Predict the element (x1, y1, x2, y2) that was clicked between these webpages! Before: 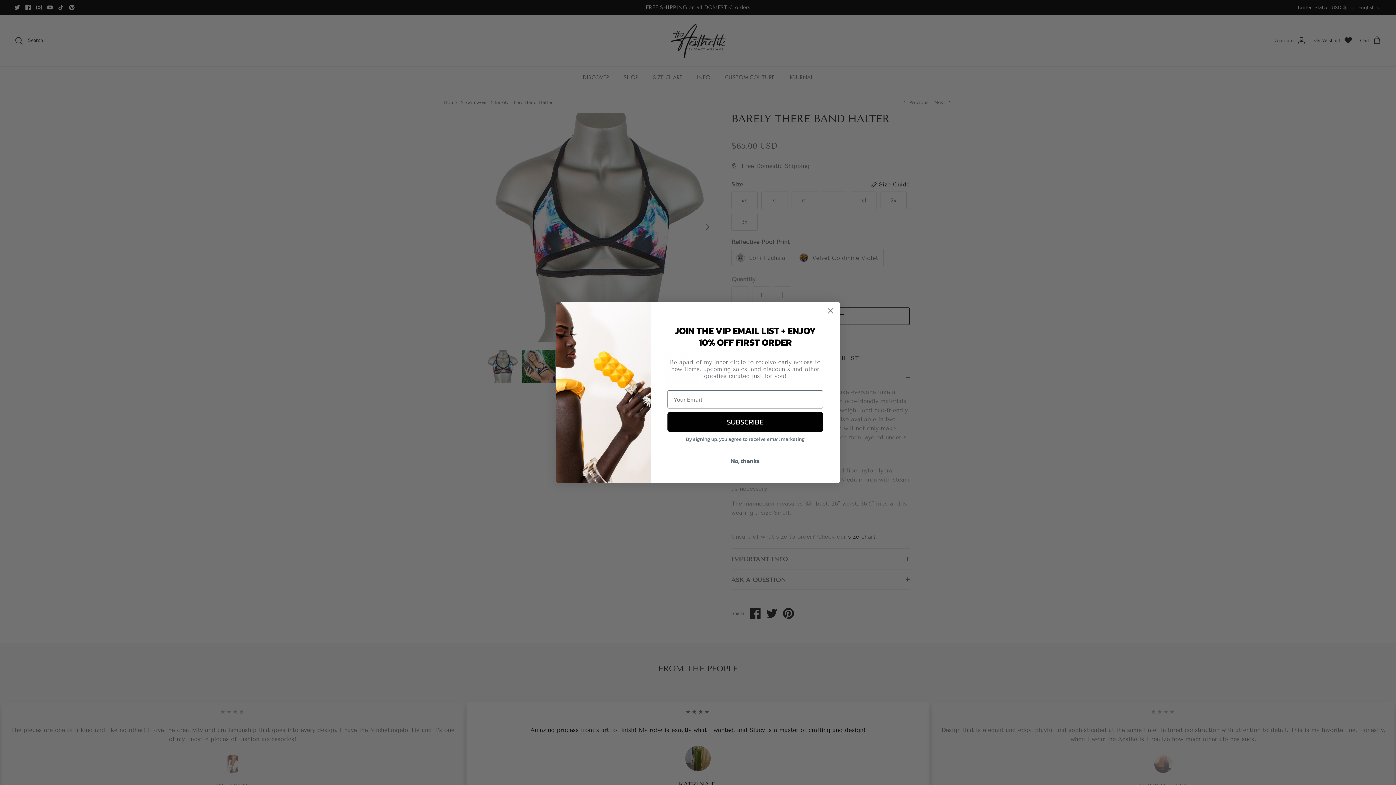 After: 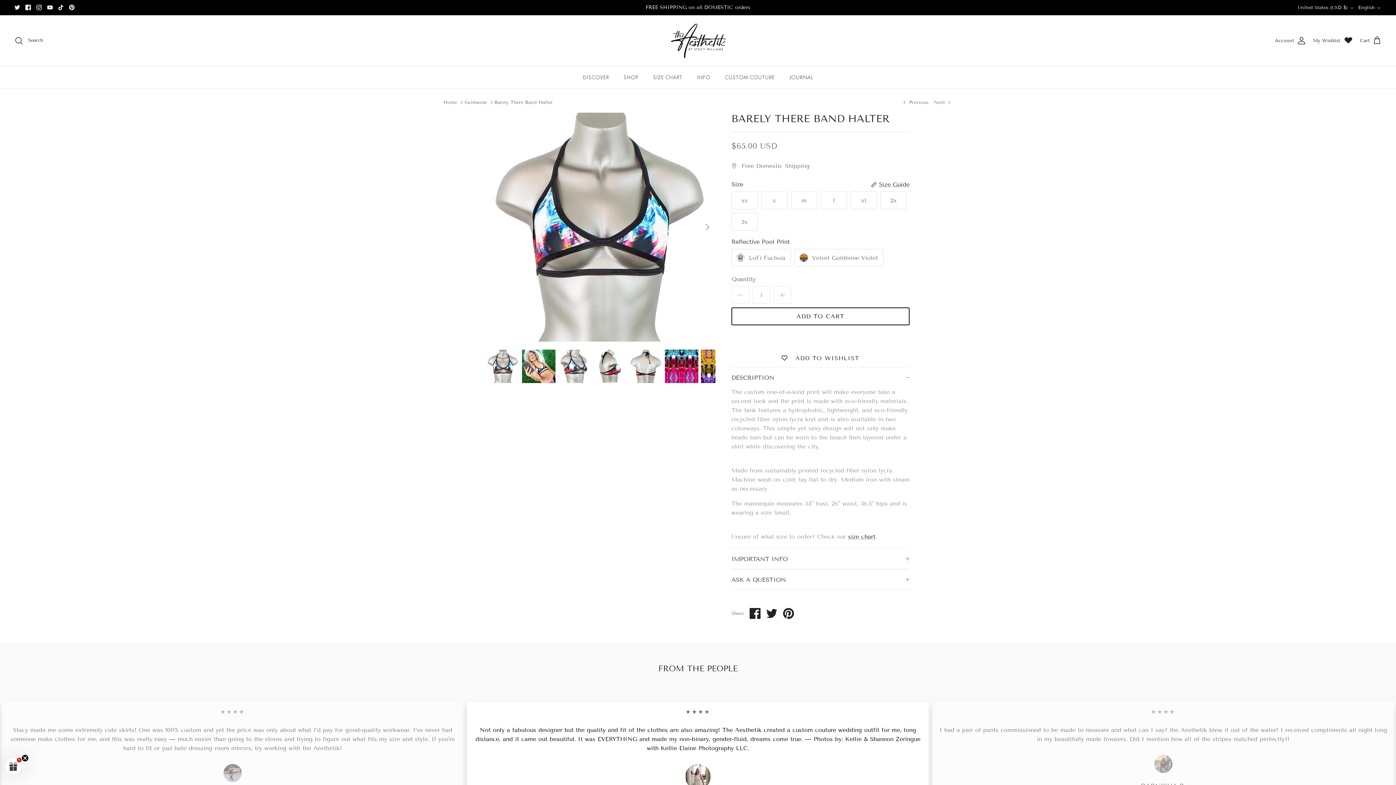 Action: bbox: (824, 304, 837, 317) label: Close dialog